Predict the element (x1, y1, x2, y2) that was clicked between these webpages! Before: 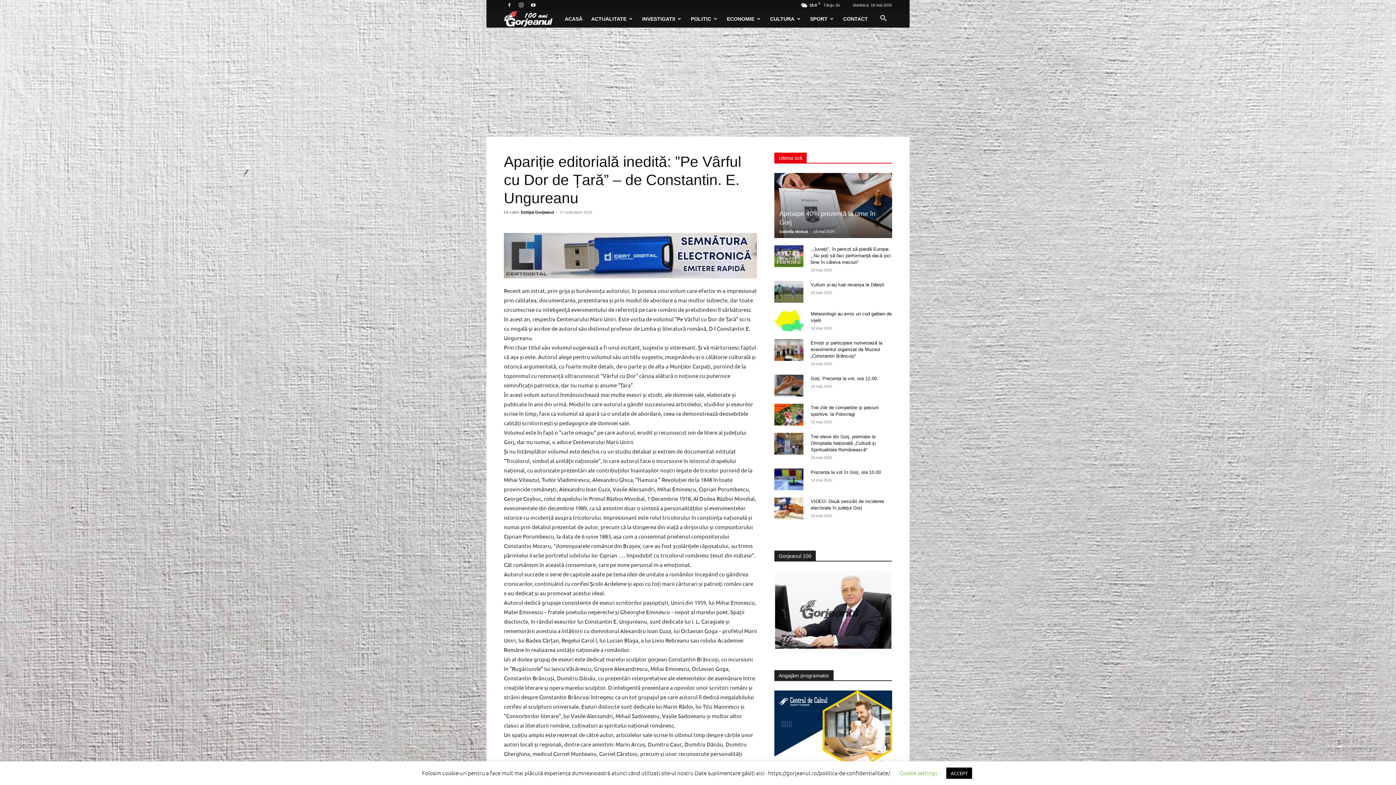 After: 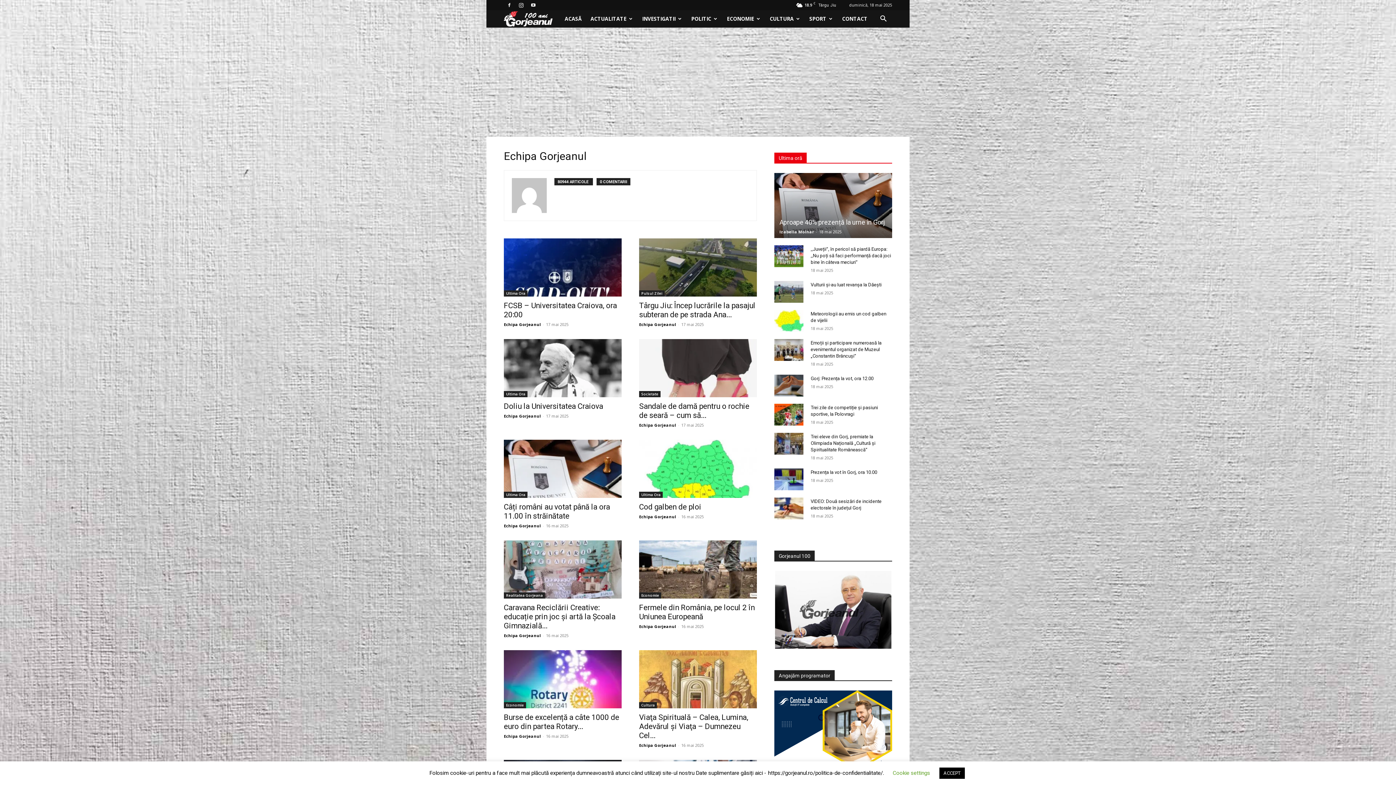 Action: label: Echipa Gorjeanul bbox: (521, 210, 554, 214)